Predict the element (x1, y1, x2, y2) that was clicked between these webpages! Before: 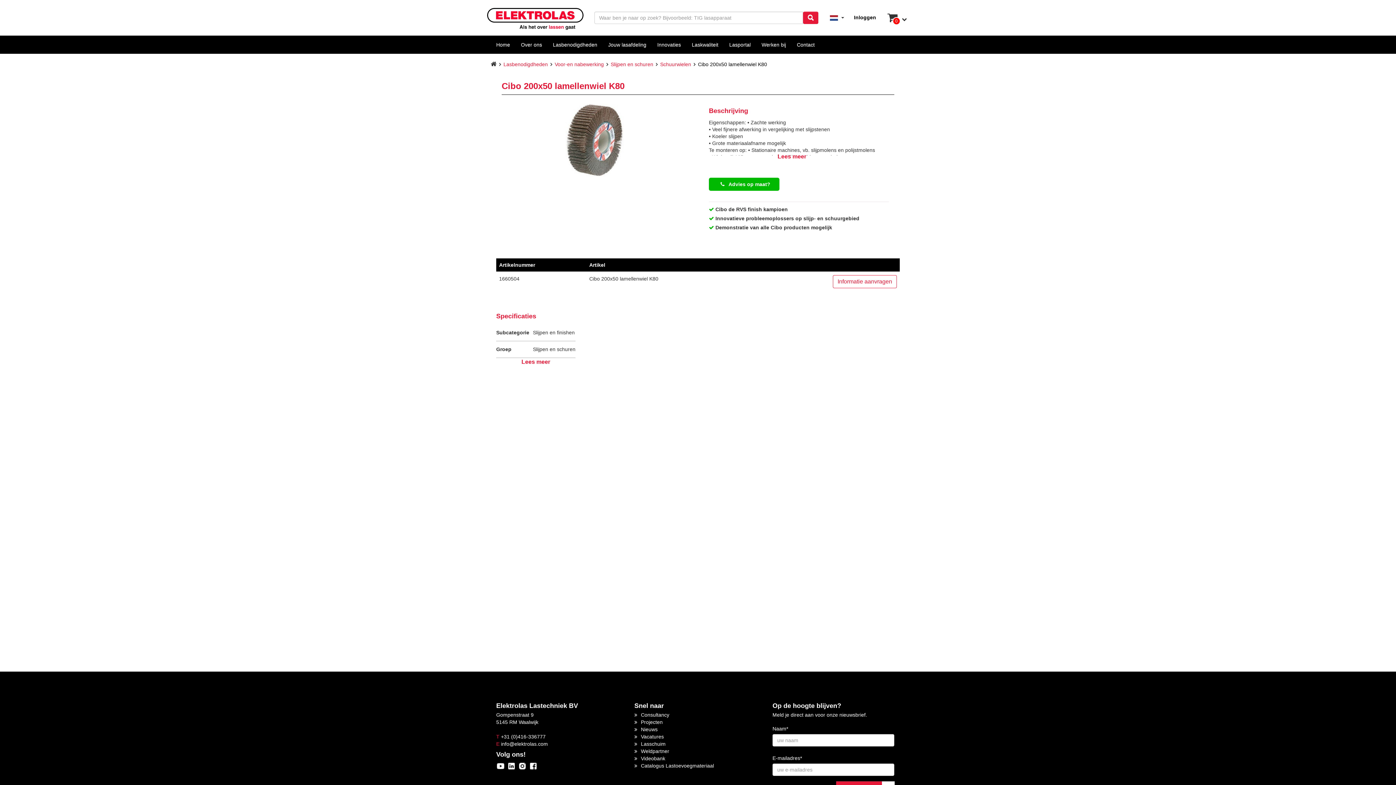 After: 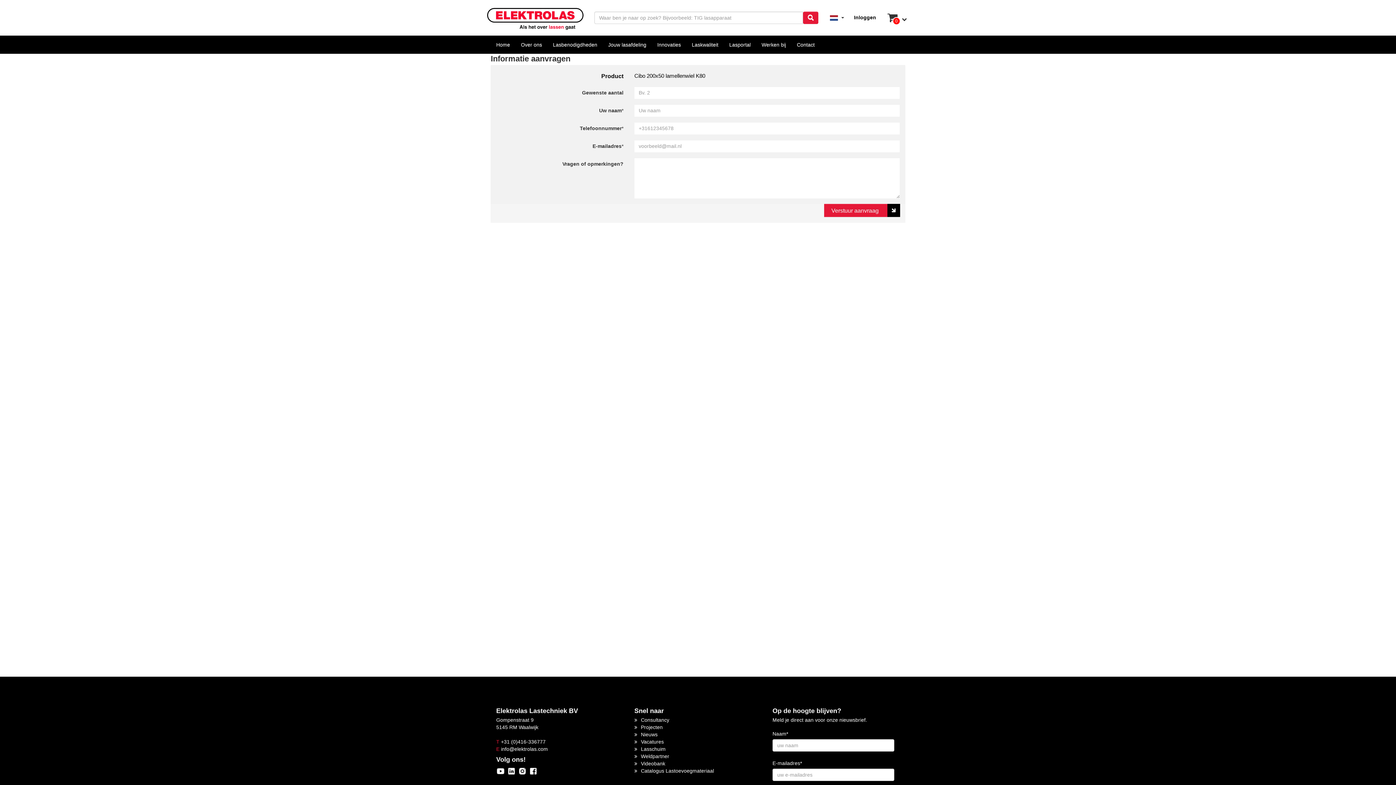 Action: label: Informatie aanvragen bbox: (833, 275, 897, 288)